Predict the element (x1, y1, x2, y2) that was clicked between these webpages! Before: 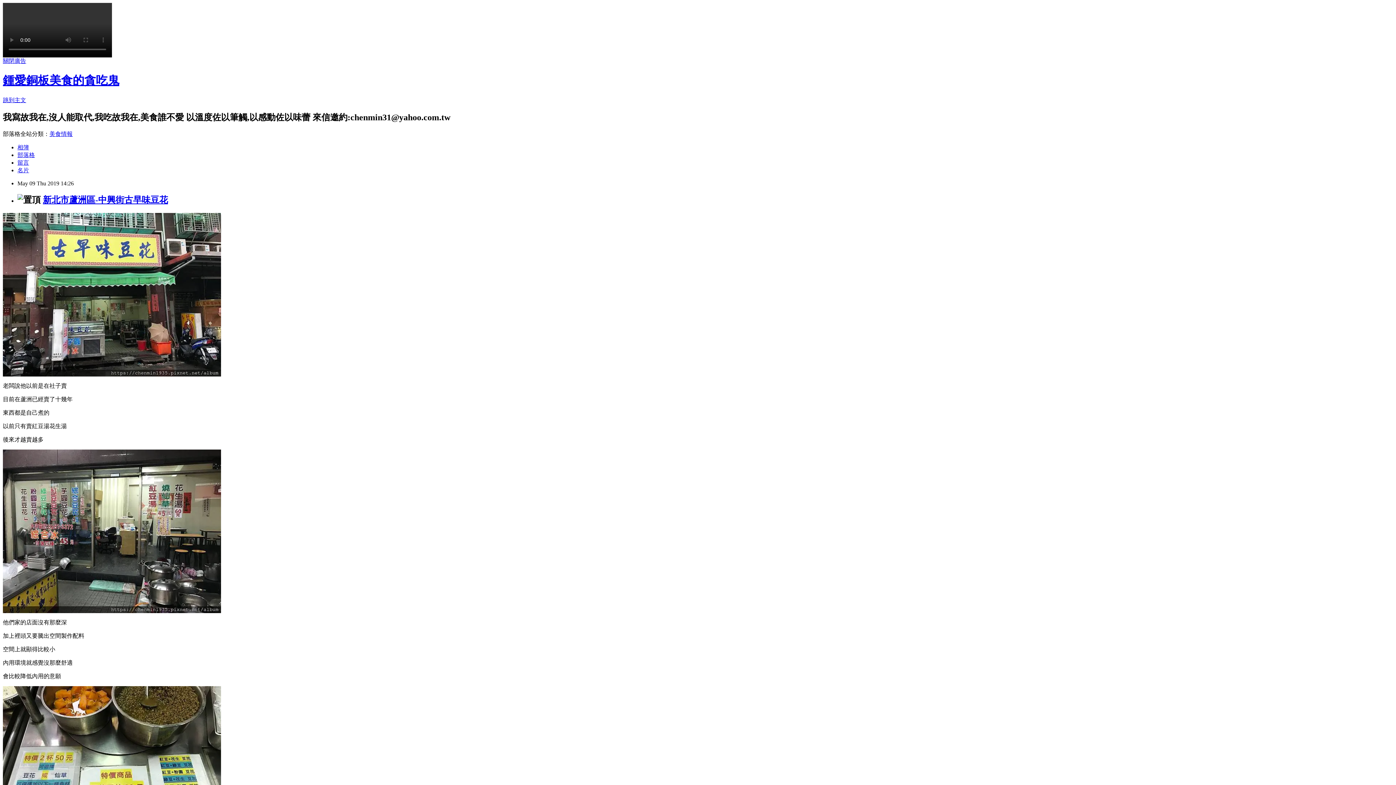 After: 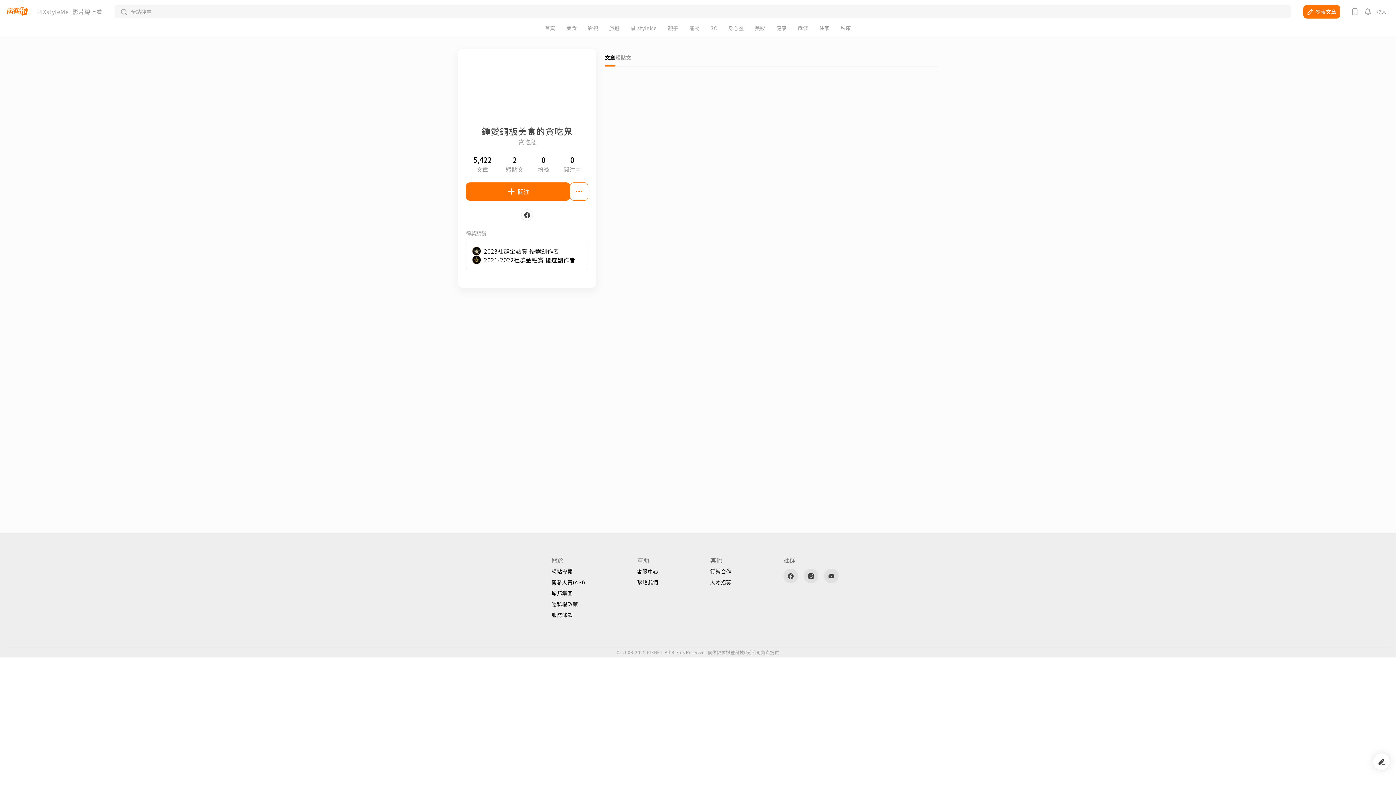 Action: bbox: (17, 167, 29, 173) label: 名片